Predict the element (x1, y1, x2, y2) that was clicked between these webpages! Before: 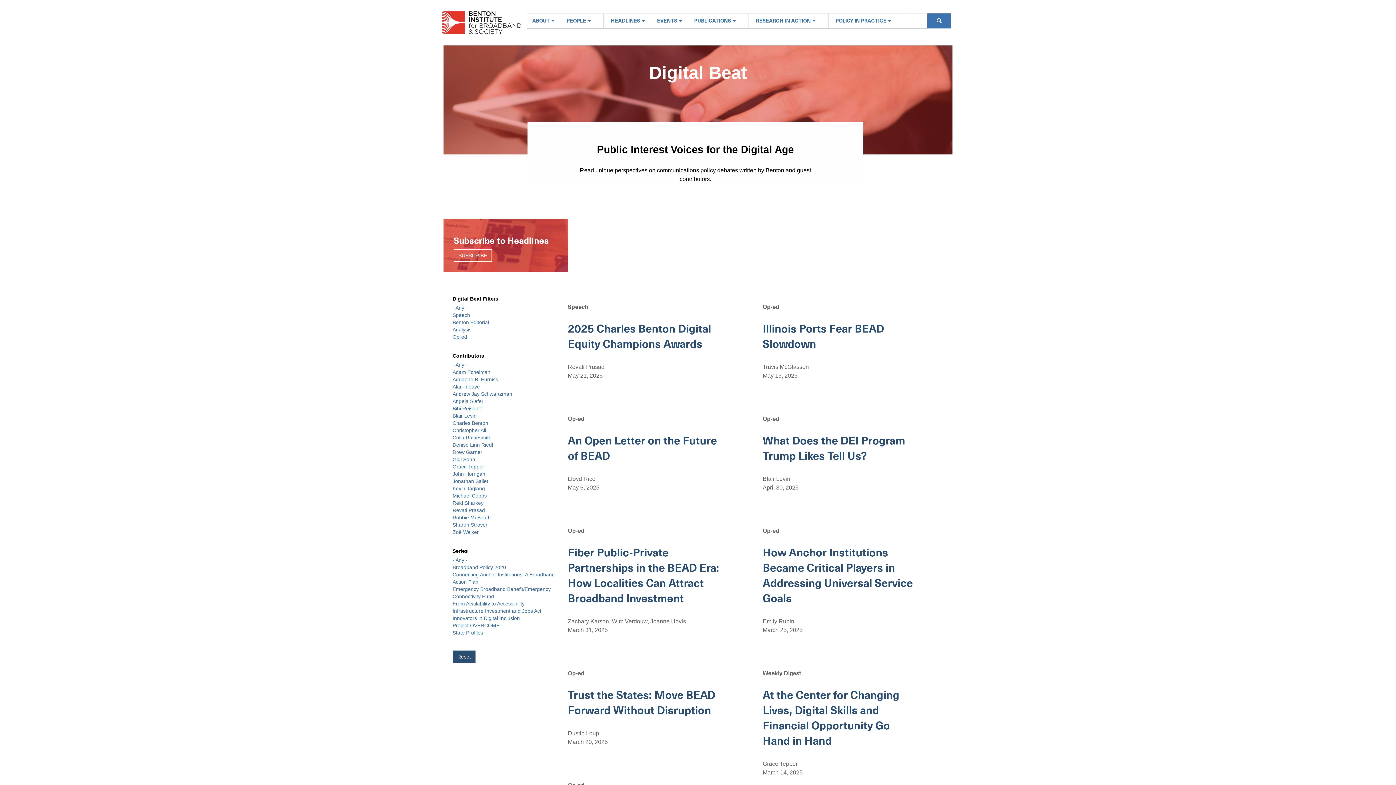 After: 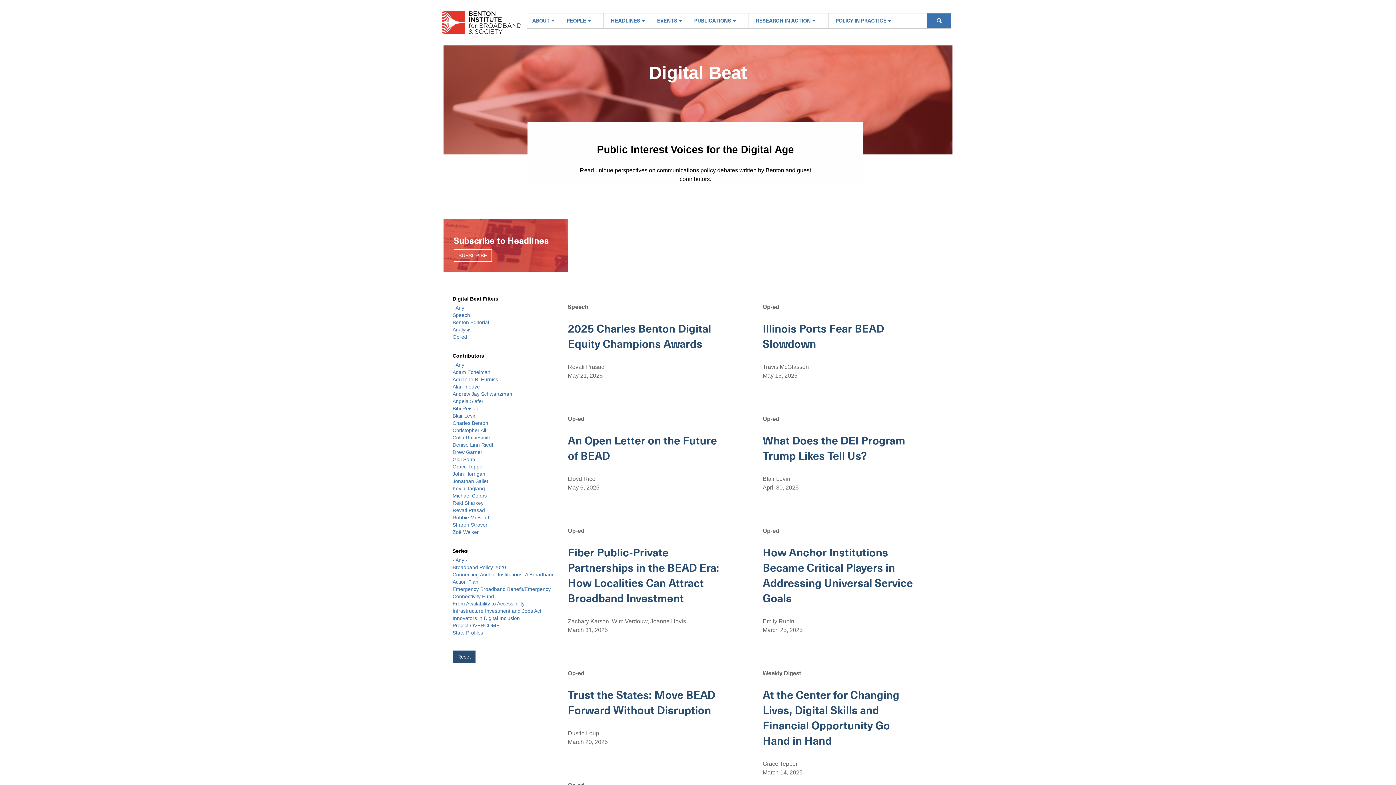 Action: bbox: (452, 478, 488, 484) label: Jonathan Sallet